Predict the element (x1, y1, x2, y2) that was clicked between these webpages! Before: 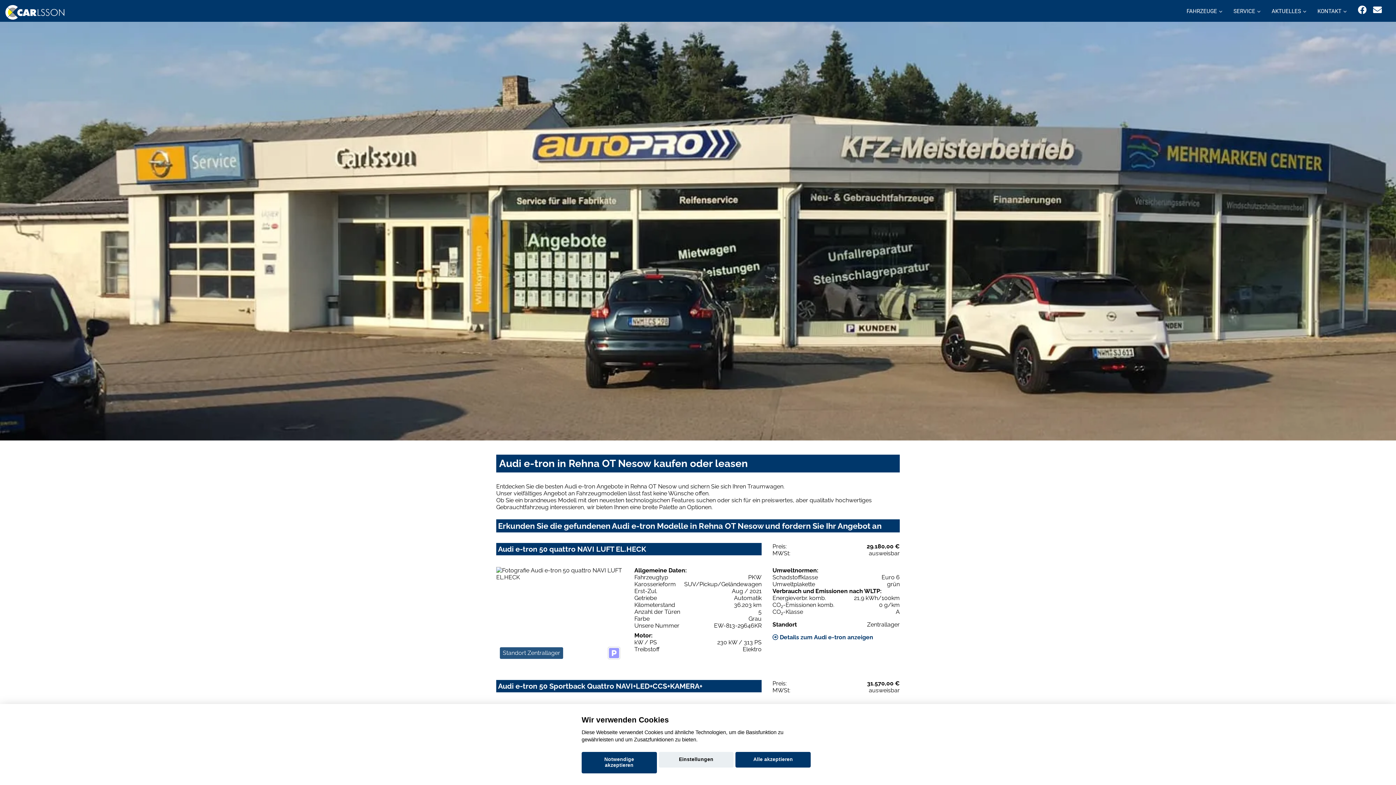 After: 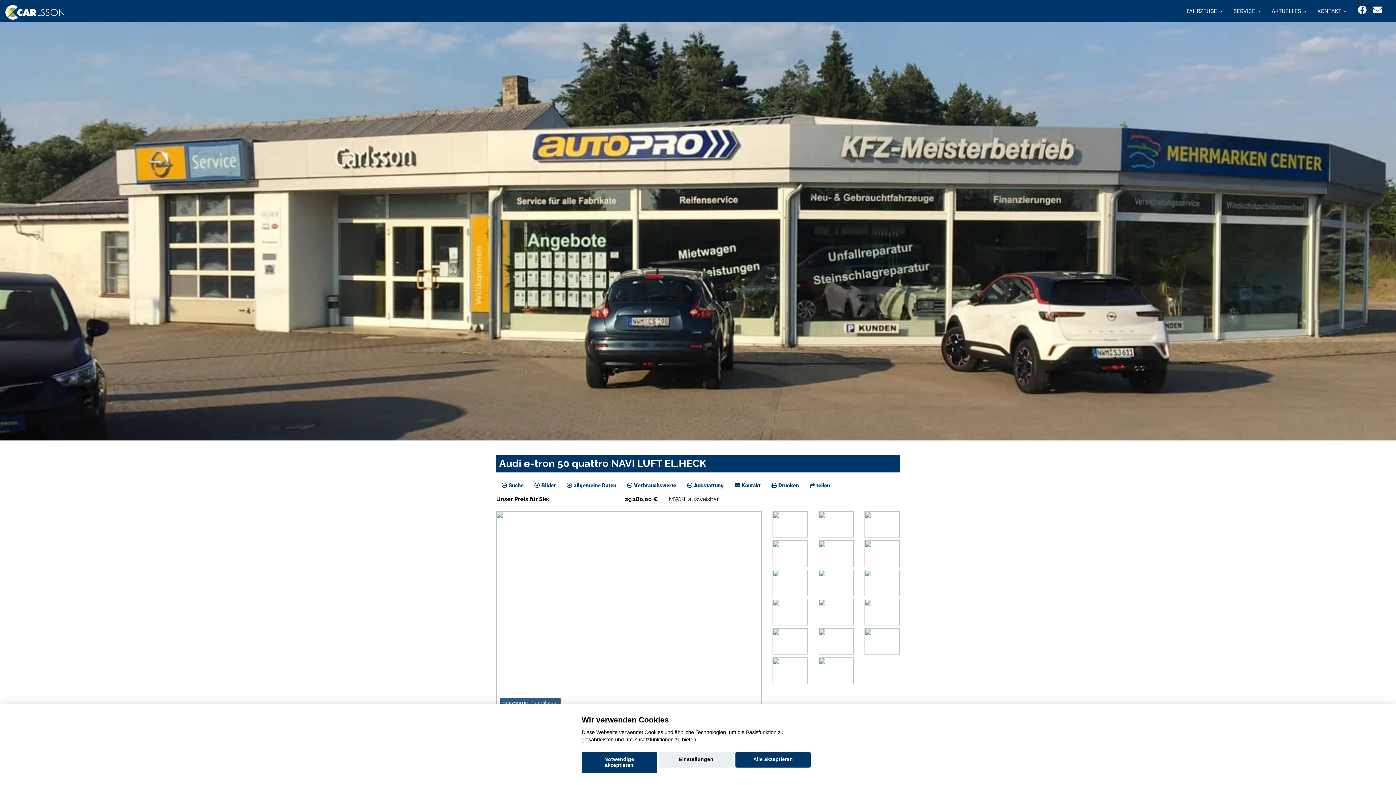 Action: label: Audi e-tron 50 quattro NAVI LUFT EL.HECK
Preis:
29.180,00 €
MWSt:
ausweisbar
Standort Zentrallager
Allgemeine Daten:
Fahrzeugtyp
PKW
Karosserieform
SUV/Pickup/Geländewagen
Erst-Zul.
Aug / 2021
Getriebe
Automatik
Kilometerstand
36.203 km
Anzahl der Türen
5
Farbe
Grau
Unsere Nummer
EW-813-29646KR
Motor:
kW / PS
230 kW / 313 PS
Treibstoff
Elektro
Umweltnormen:
Schadstoffklasse
Euro 6
Umweltplakette
grün
Verbrauch und Emissionen nach WLTP:
Energieverbr. komb.
21,9 kWh/100km
CO2-Emissionen komb.
0 g/km
CO2-Klasse
A
Standort
Zentrallager
 Details zum Audi e-tron anzeigen bbox: (496, 534, 900, 662)